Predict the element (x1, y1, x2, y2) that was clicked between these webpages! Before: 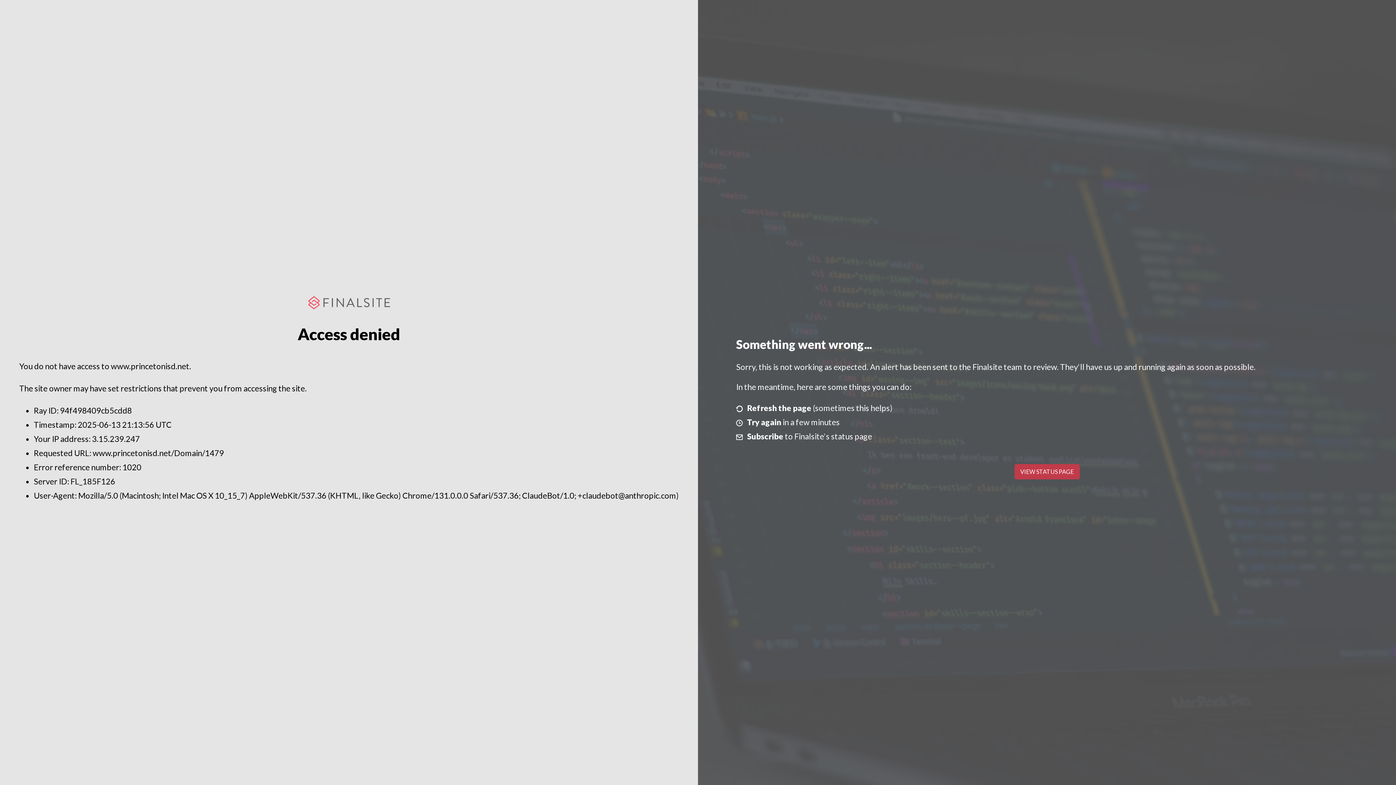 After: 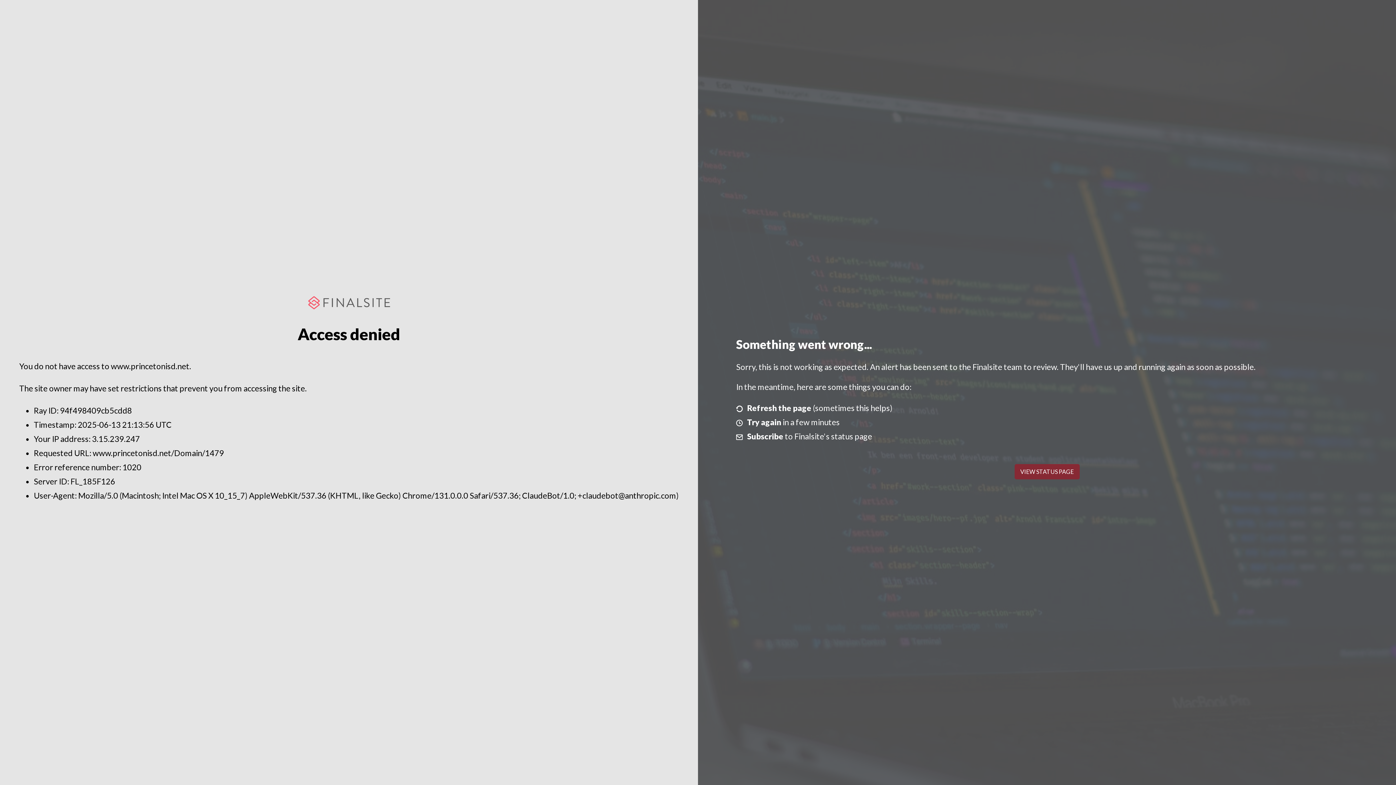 Action: label: VIEW STATUS PAGE bbox: (1014, 464, 1079, 479)